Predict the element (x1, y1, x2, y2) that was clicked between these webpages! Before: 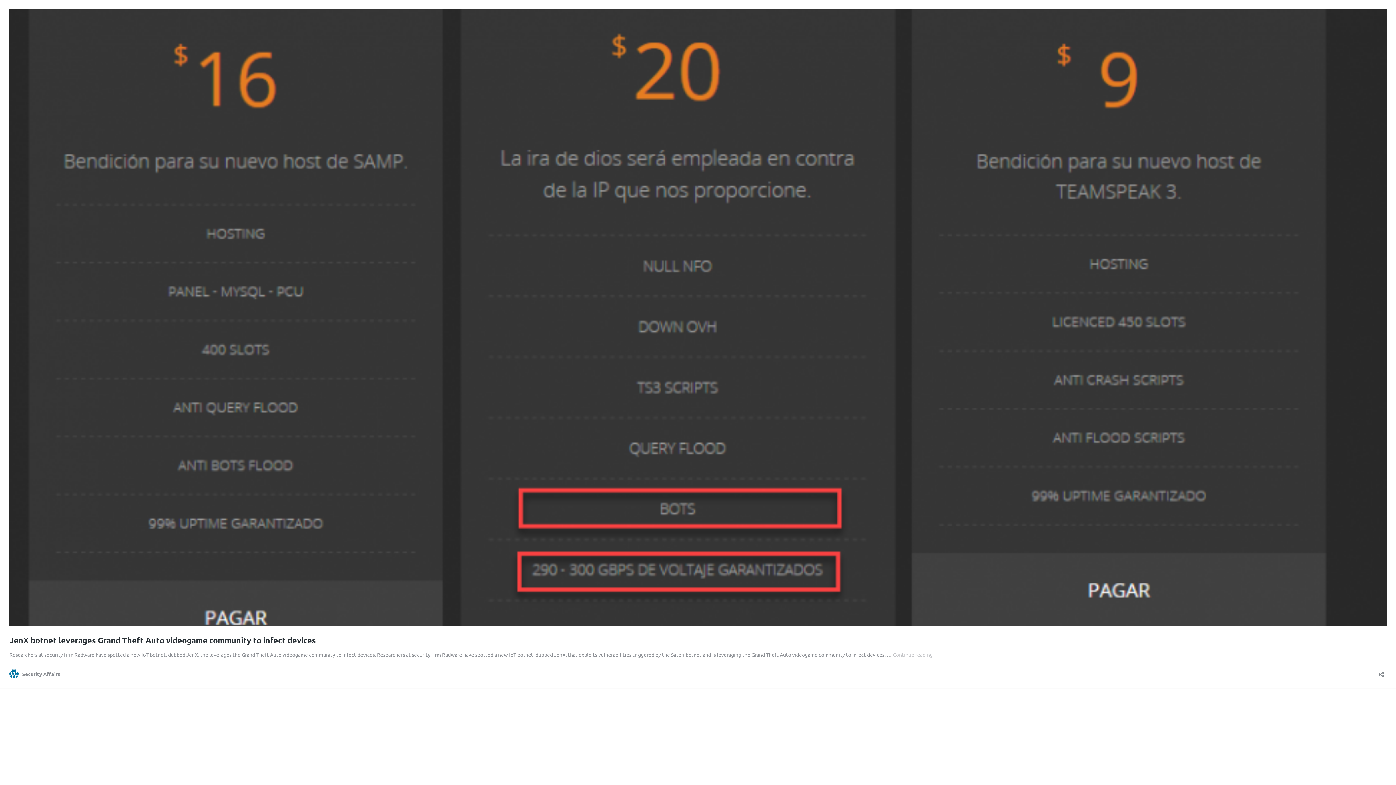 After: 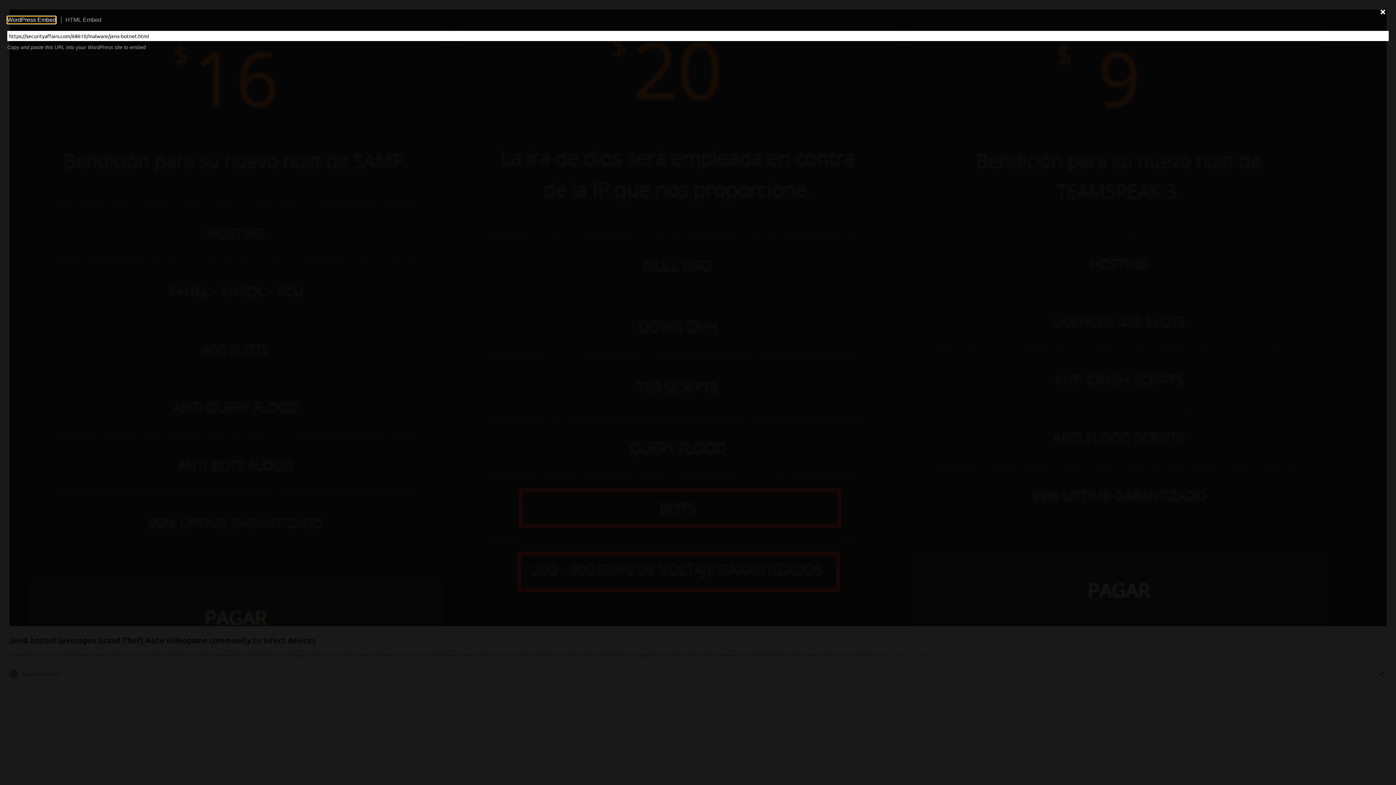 Action: bbox: (1376, 666, 1386, 678) label: Open sharing dialog